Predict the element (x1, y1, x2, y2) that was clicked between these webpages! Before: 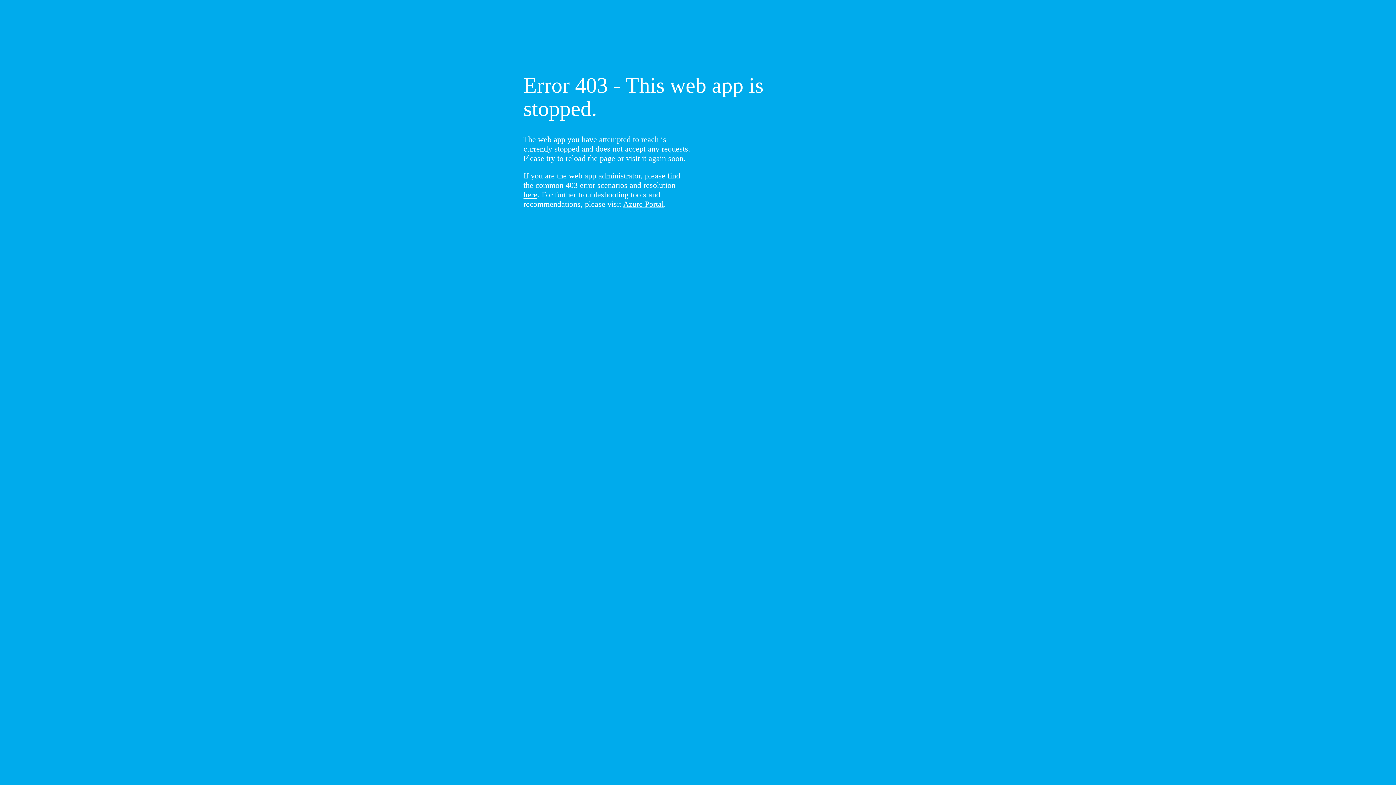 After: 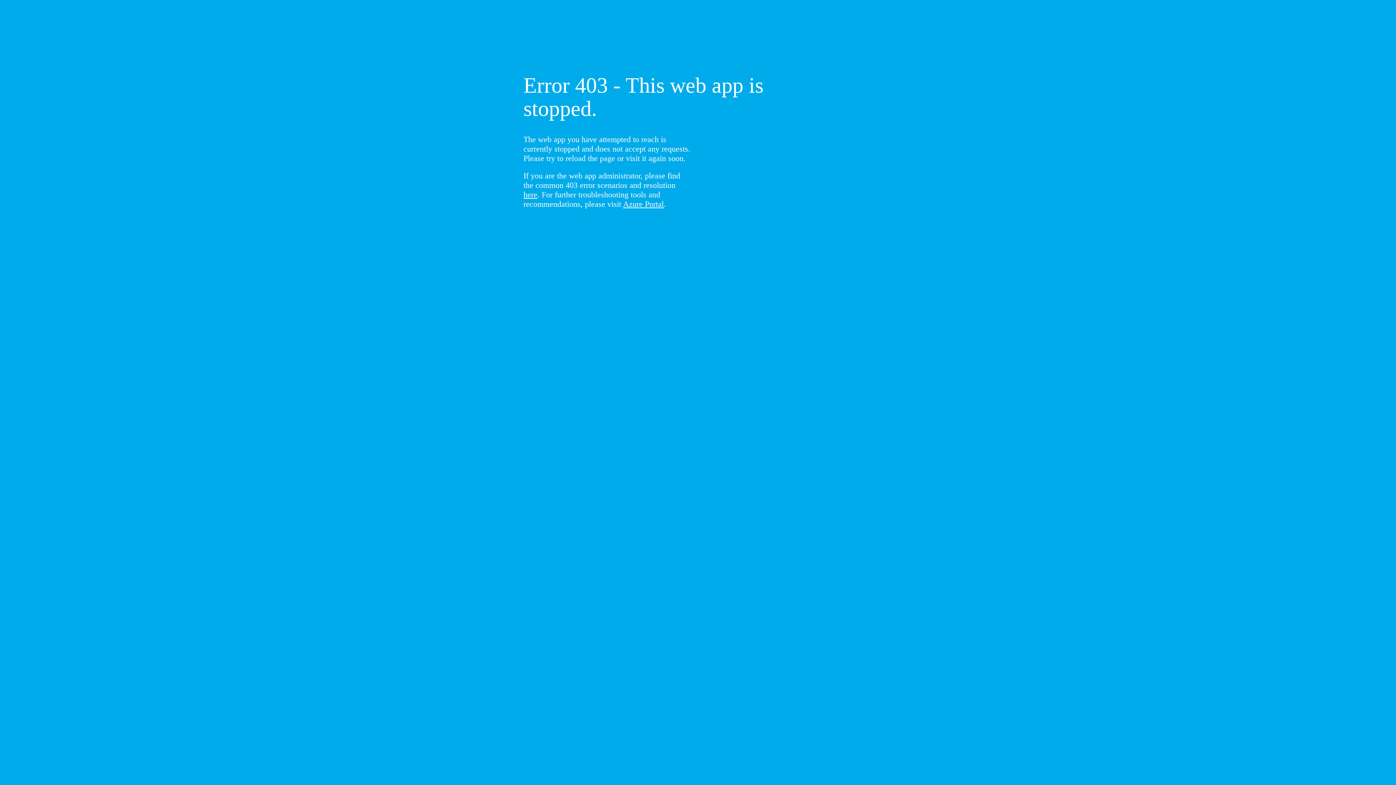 Action: bbox: (523, 190, 537, 199) label: here